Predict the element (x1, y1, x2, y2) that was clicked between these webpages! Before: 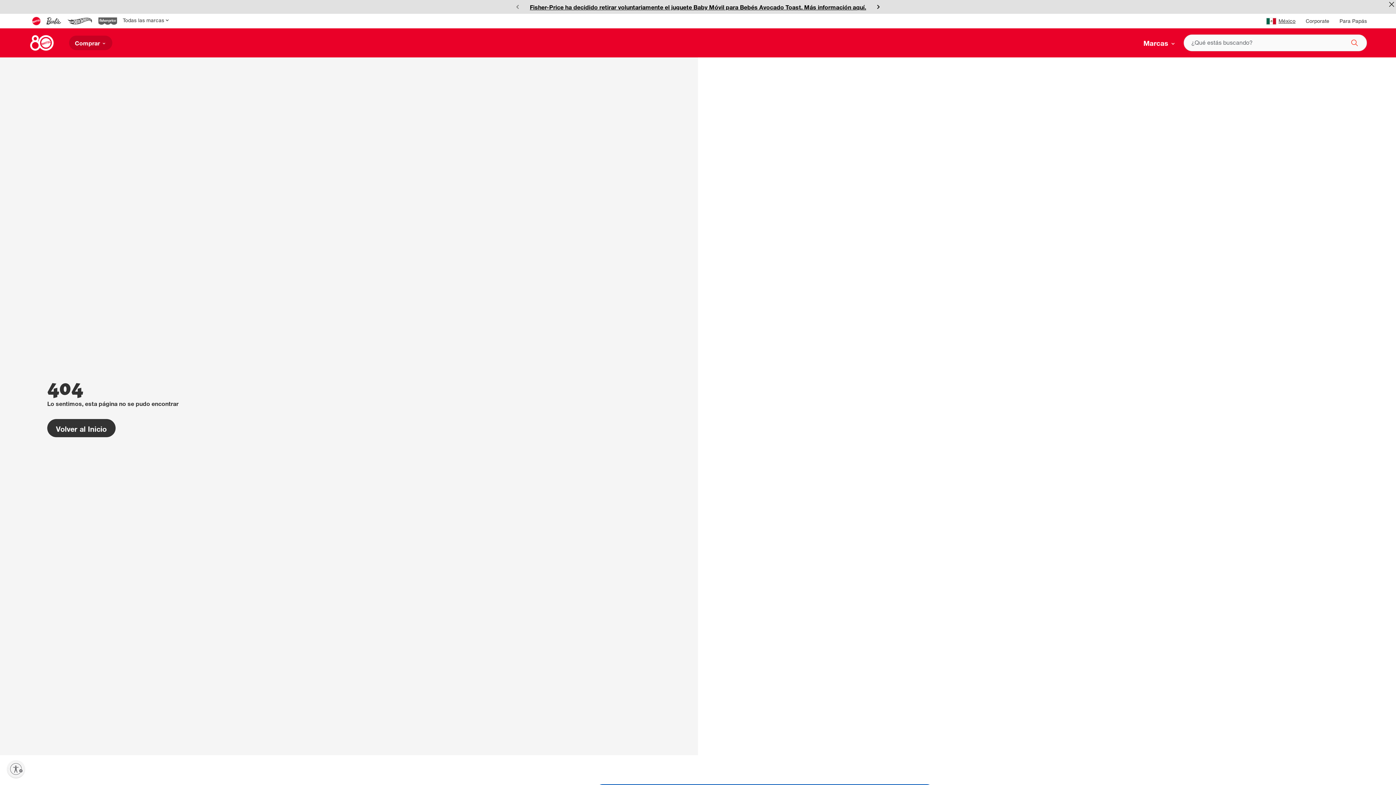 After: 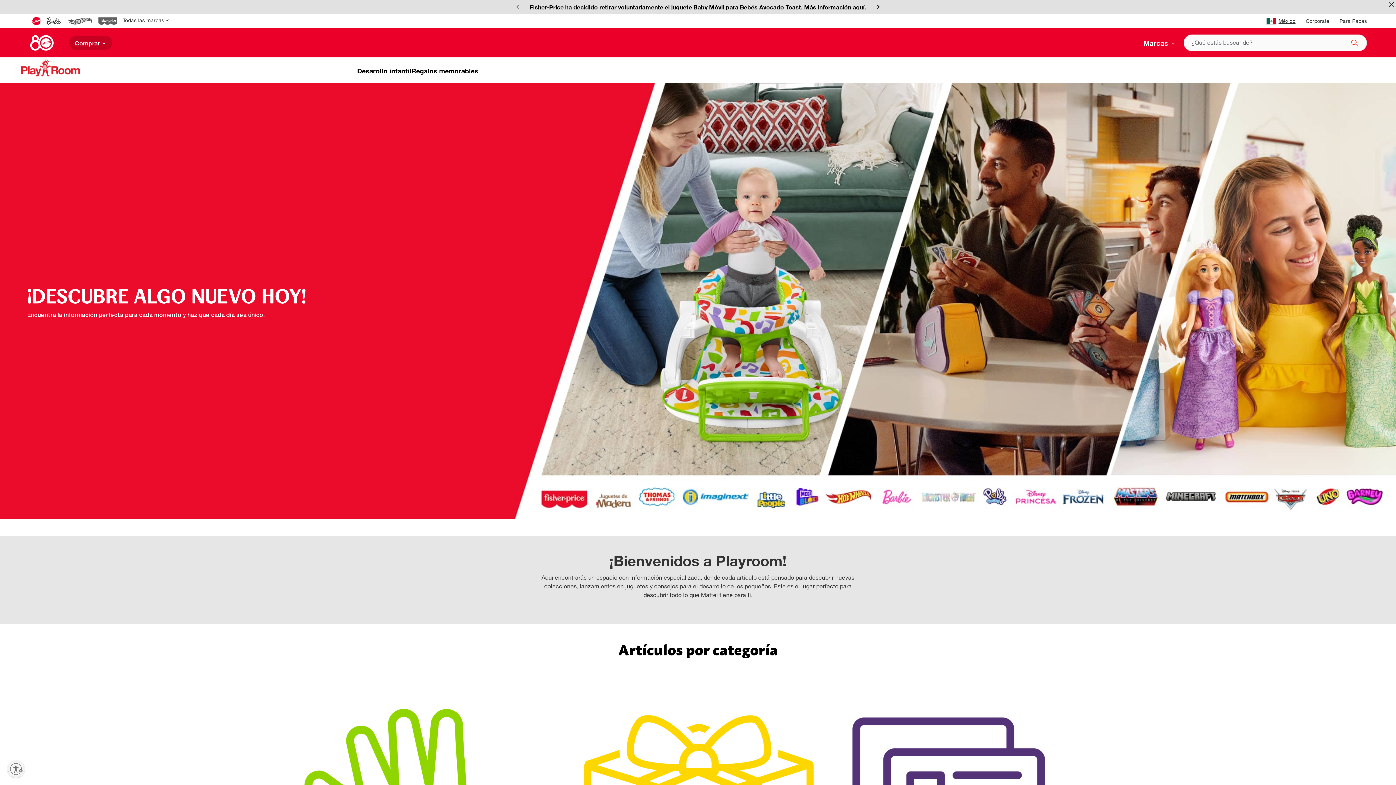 Action: label: Para Papás bbox: (1339, 19, 1367, 24)